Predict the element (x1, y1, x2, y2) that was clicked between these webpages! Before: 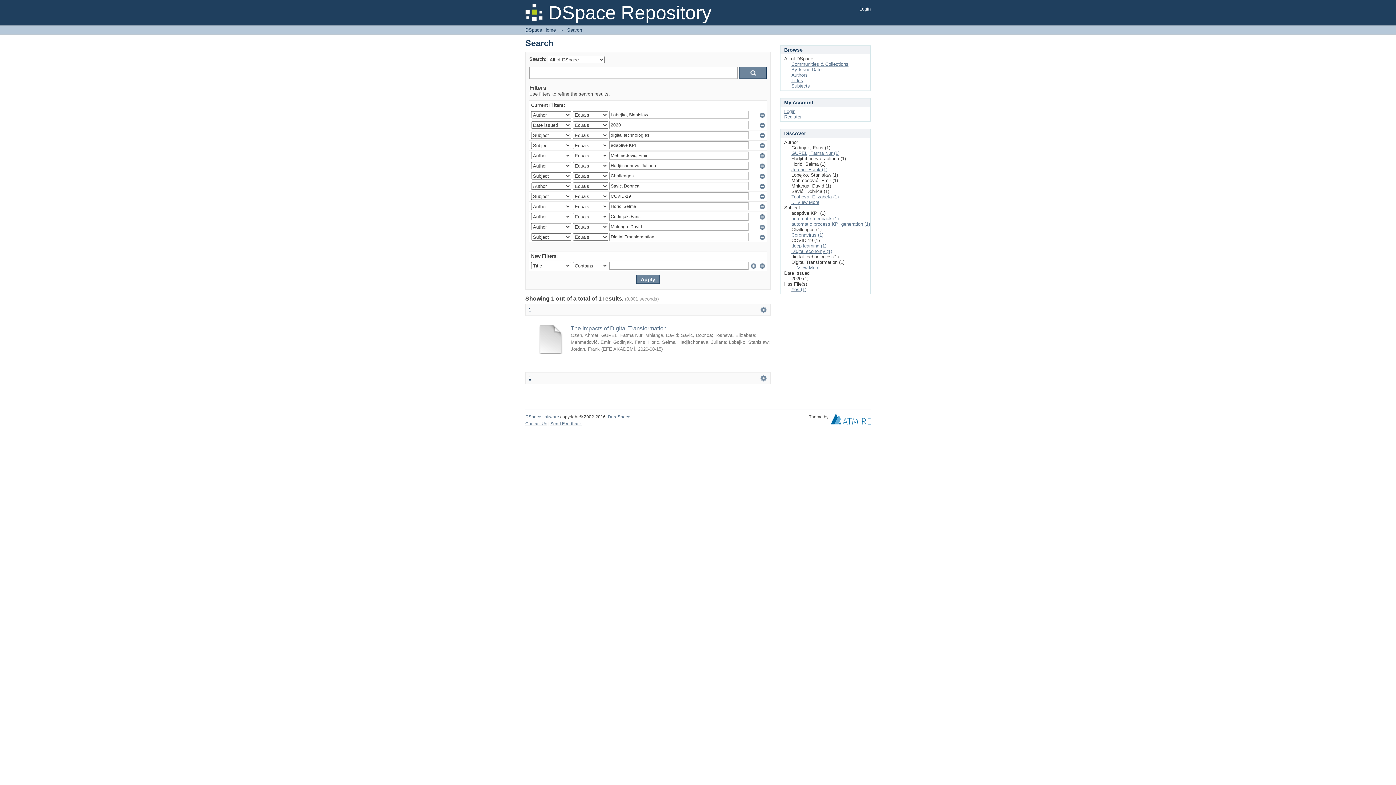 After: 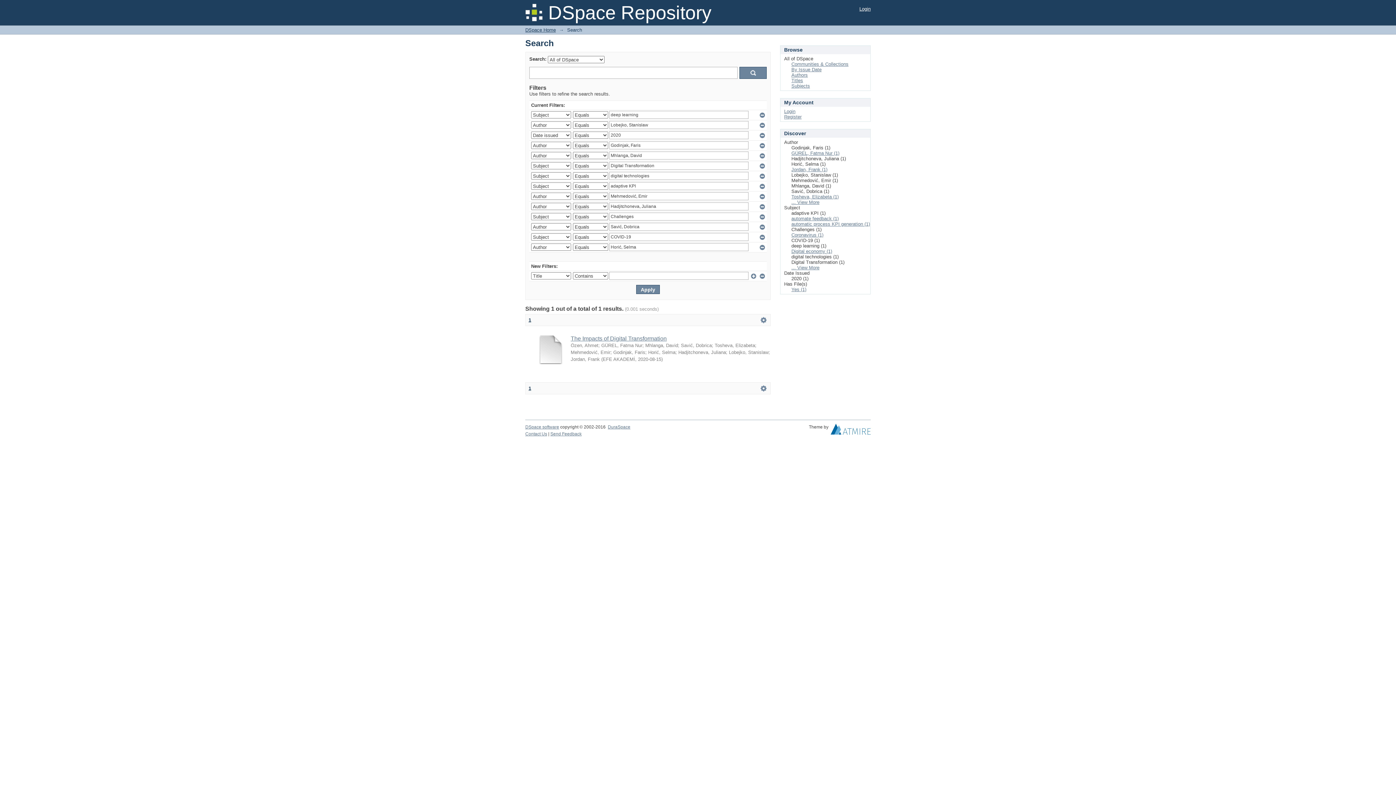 Action: bbox: (791, 243, 826, 248) label: deep learning (1)